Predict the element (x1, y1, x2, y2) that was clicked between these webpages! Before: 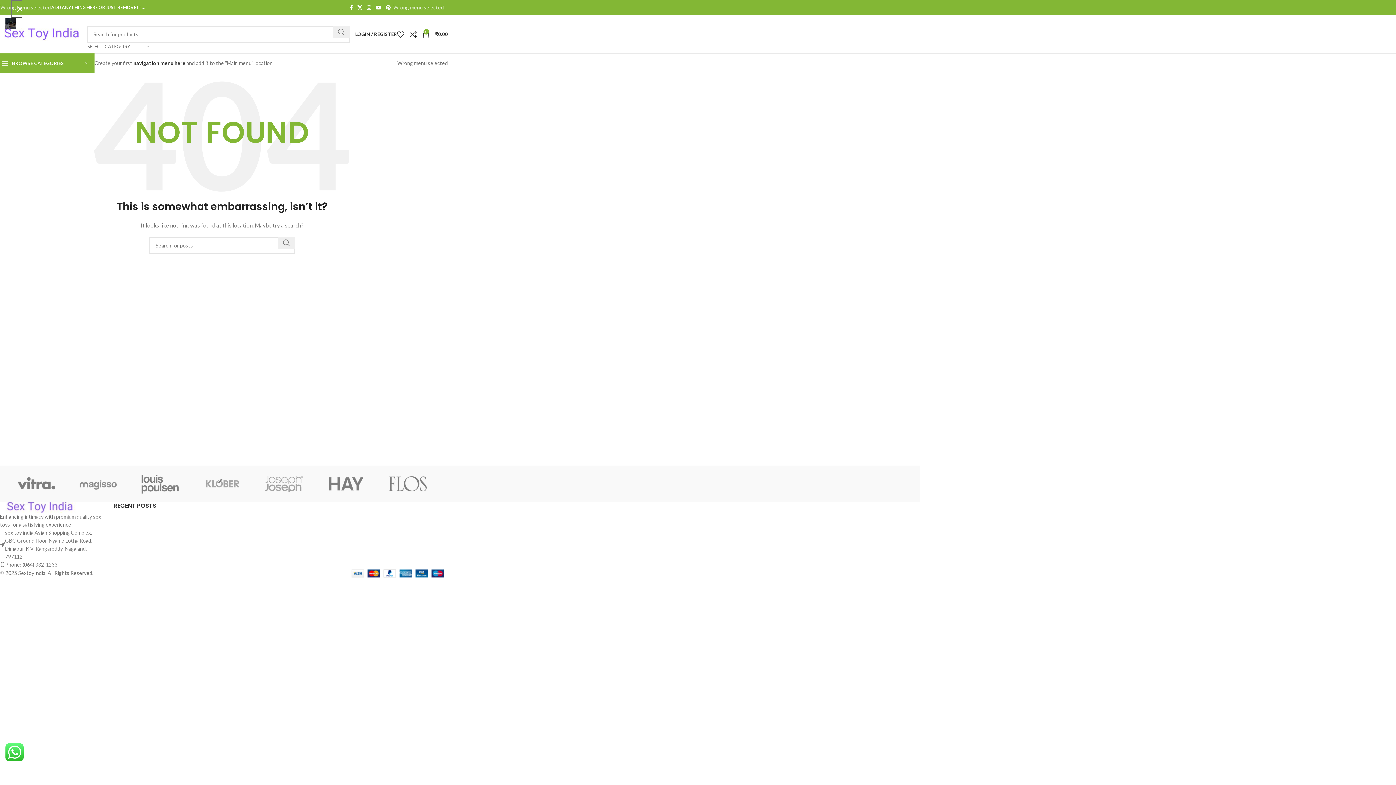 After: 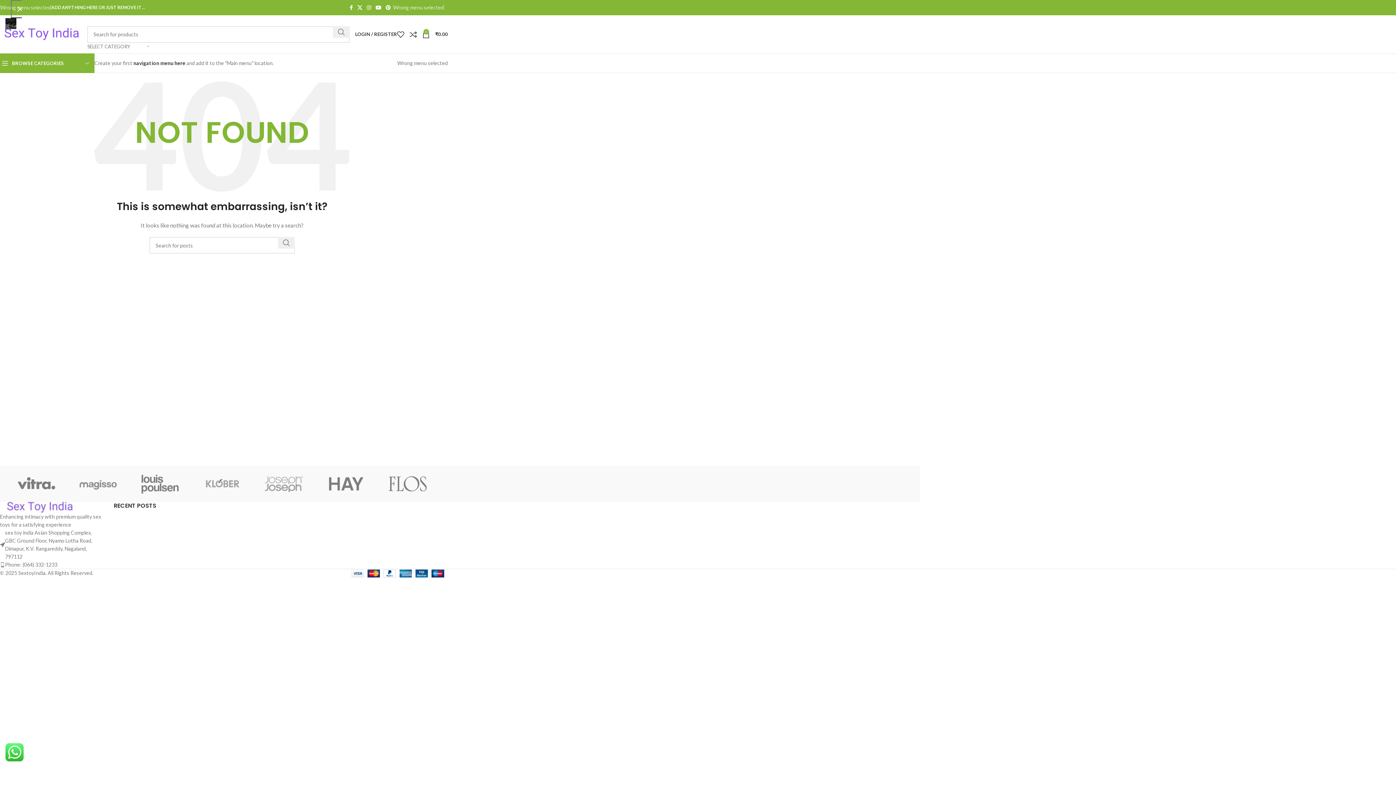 Action: label: Image link bbox: (0, 503, 80, 510)